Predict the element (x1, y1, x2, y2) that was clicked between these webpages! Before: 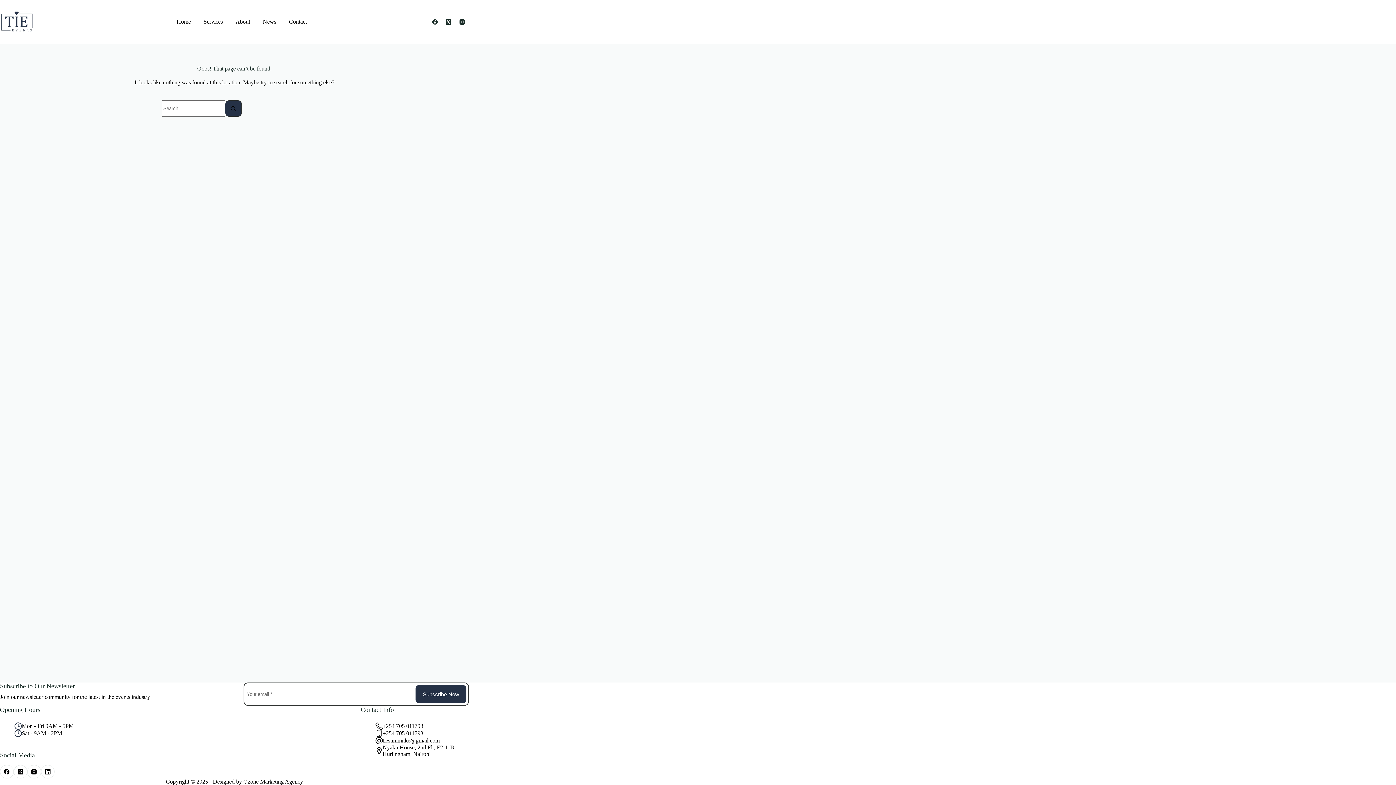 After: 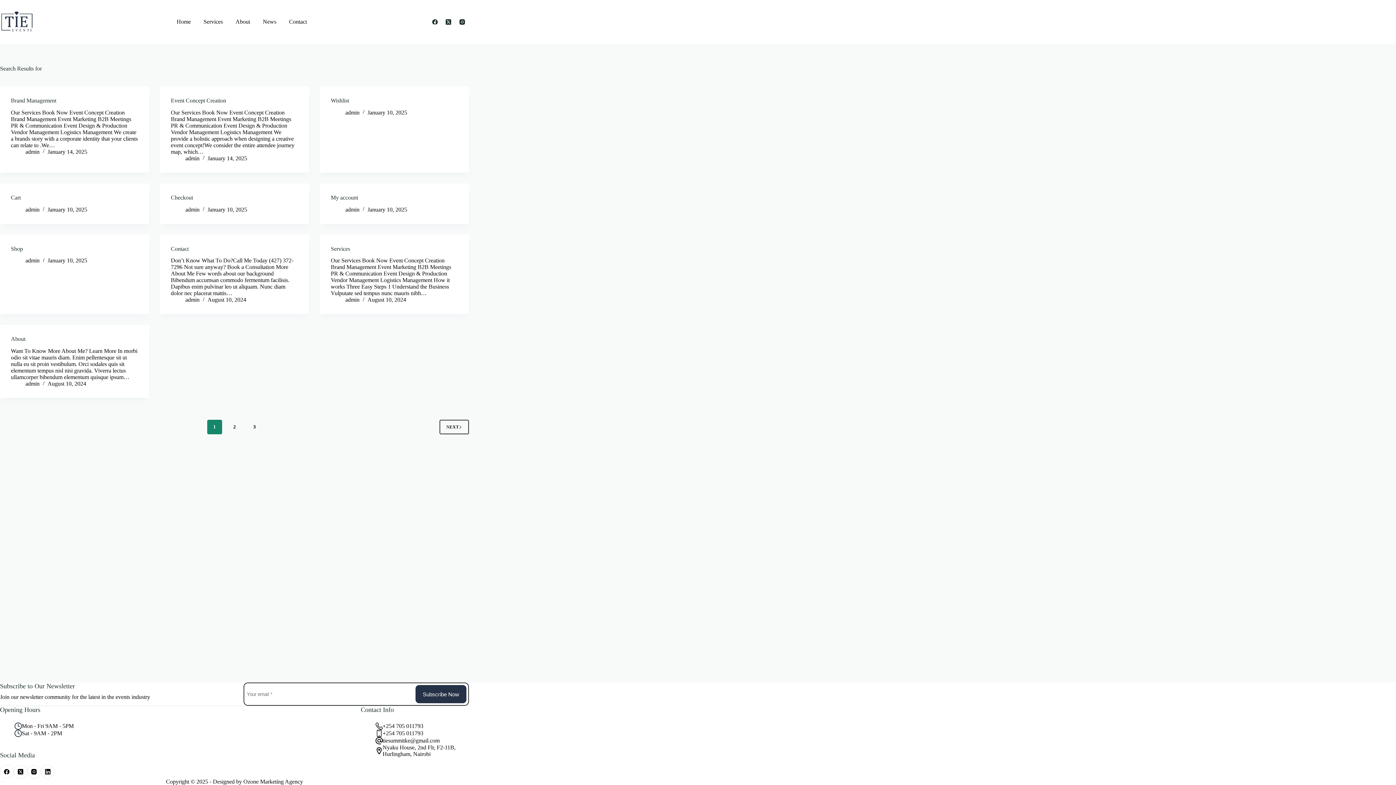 Action: bbox: (225, 100, 241, 116) label: Search button